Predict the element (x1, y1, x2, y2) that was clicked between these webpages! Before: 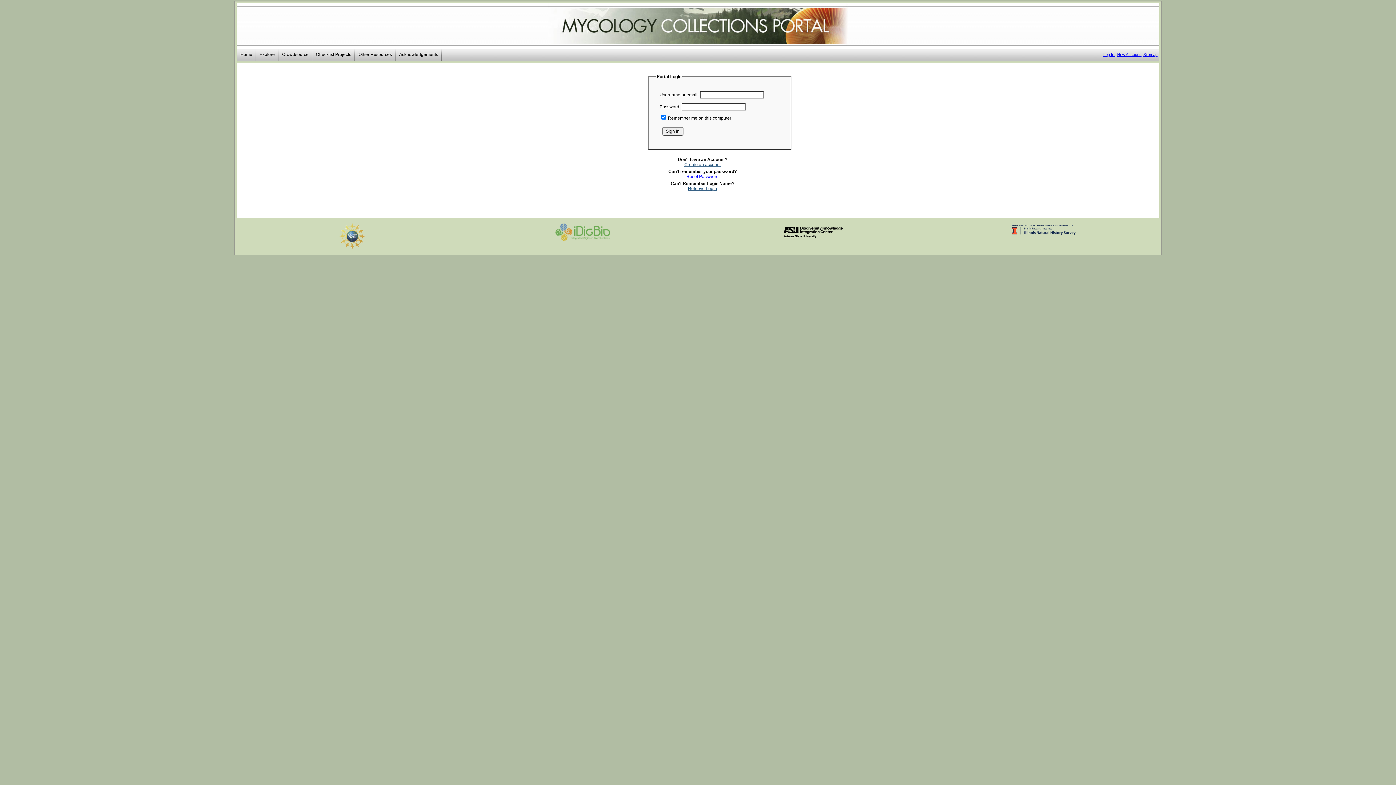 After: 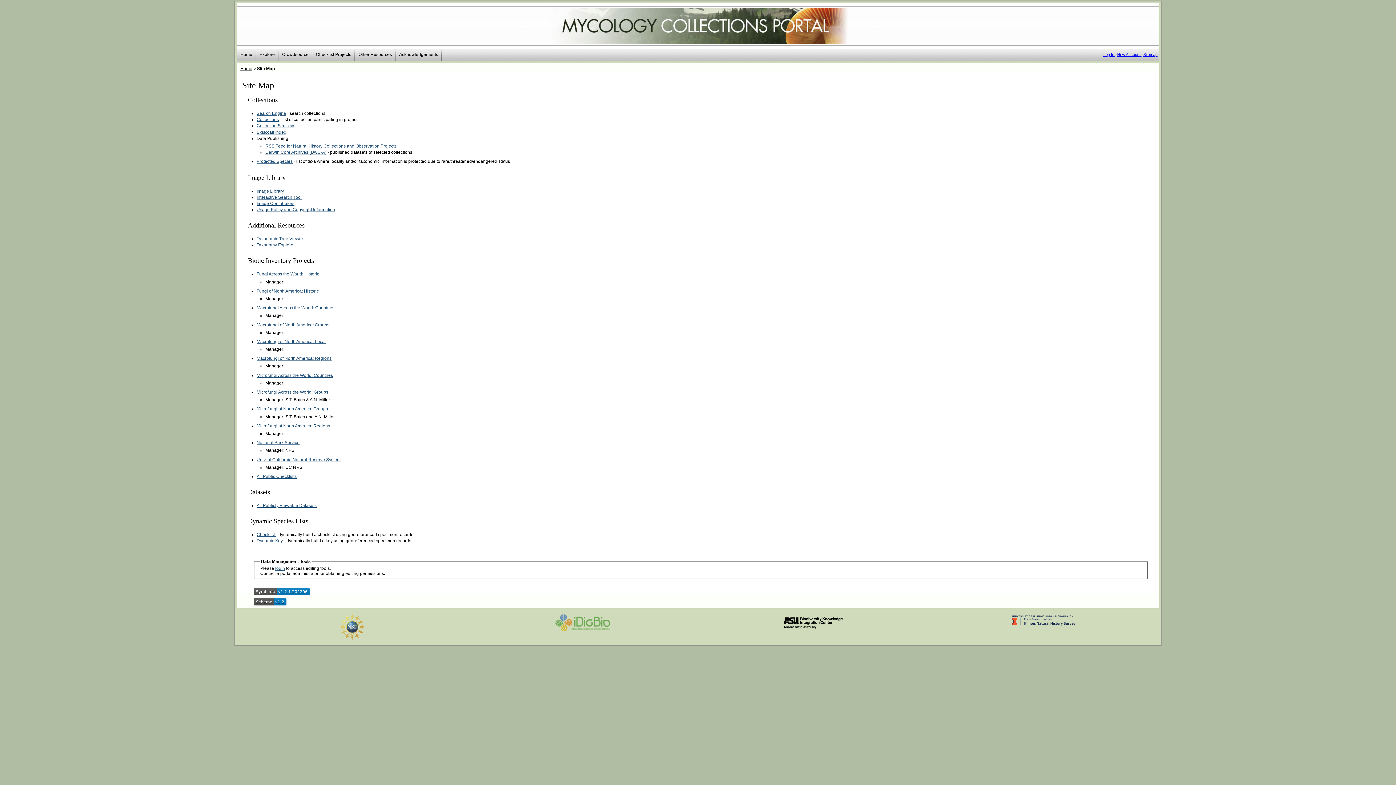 Action: label: Sitemap bbox: (1143, 52, 1157, 56)